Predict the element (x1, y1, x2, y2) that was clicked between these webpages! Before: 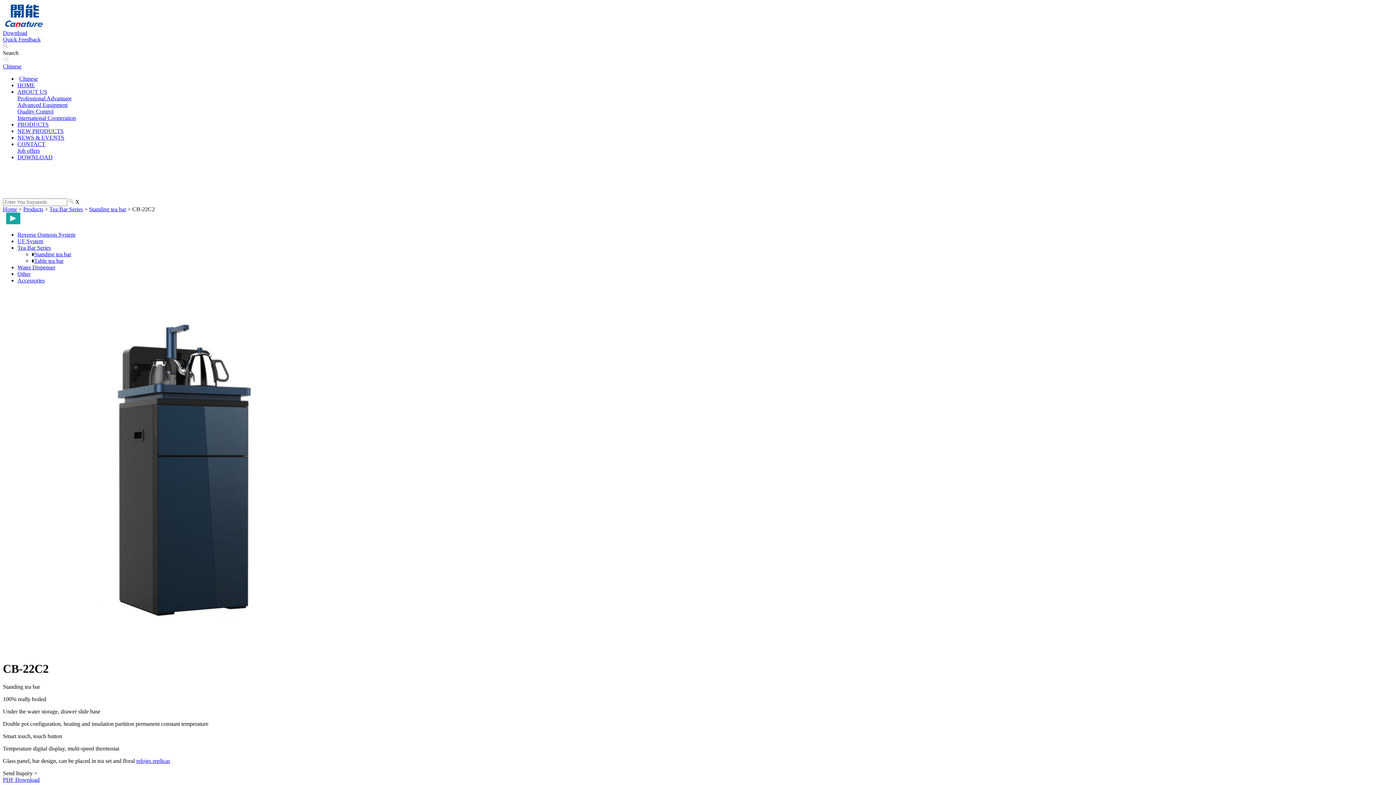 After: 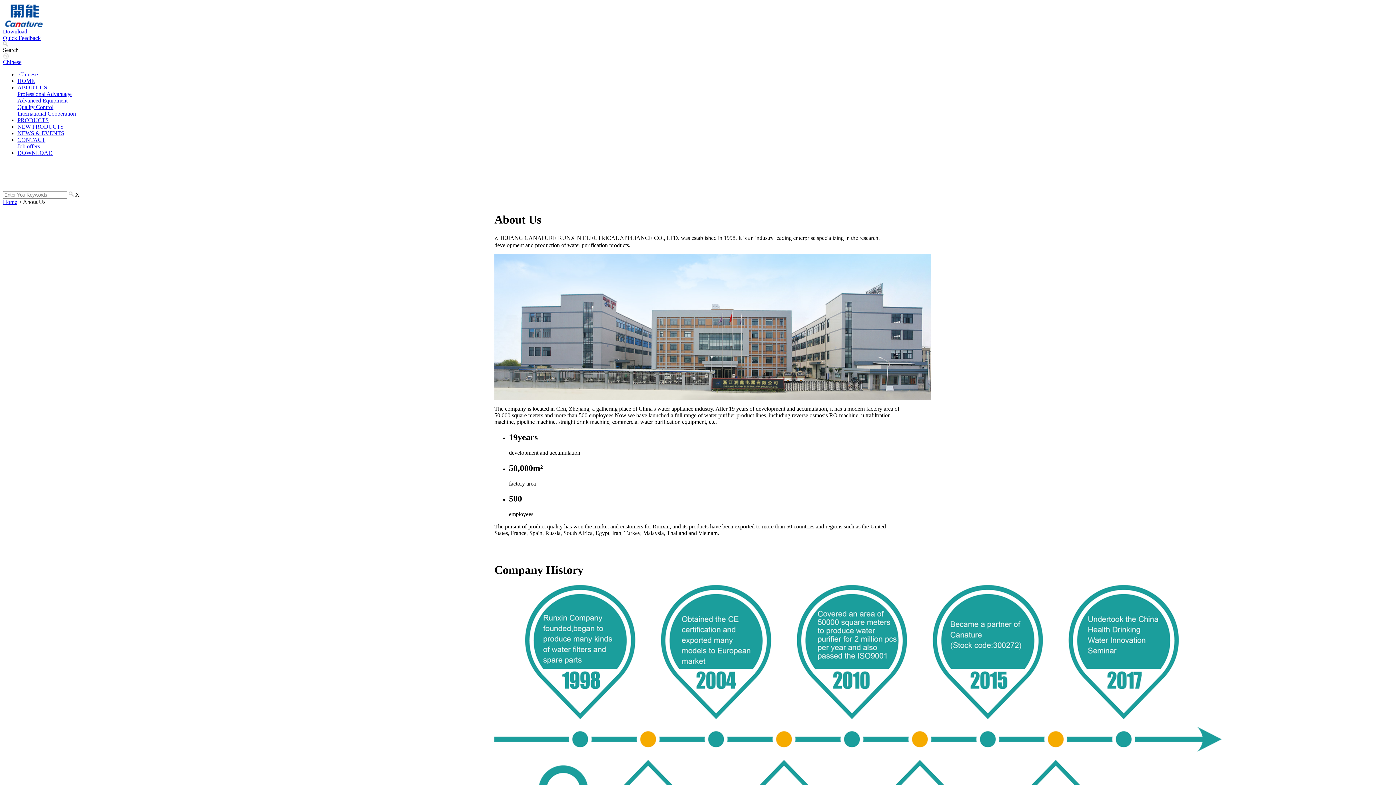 Action: bbox: (17, 88, 47, 94) label: ABOUT US